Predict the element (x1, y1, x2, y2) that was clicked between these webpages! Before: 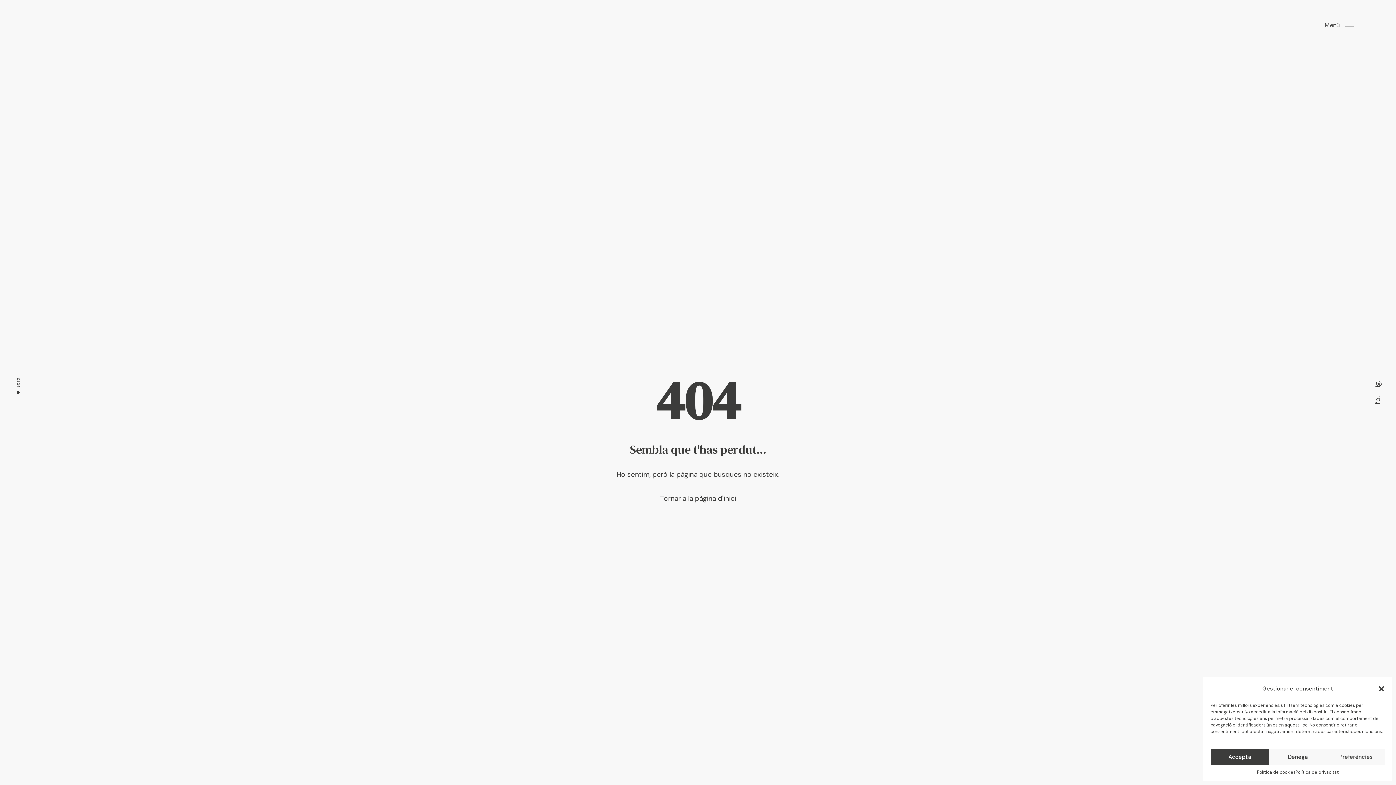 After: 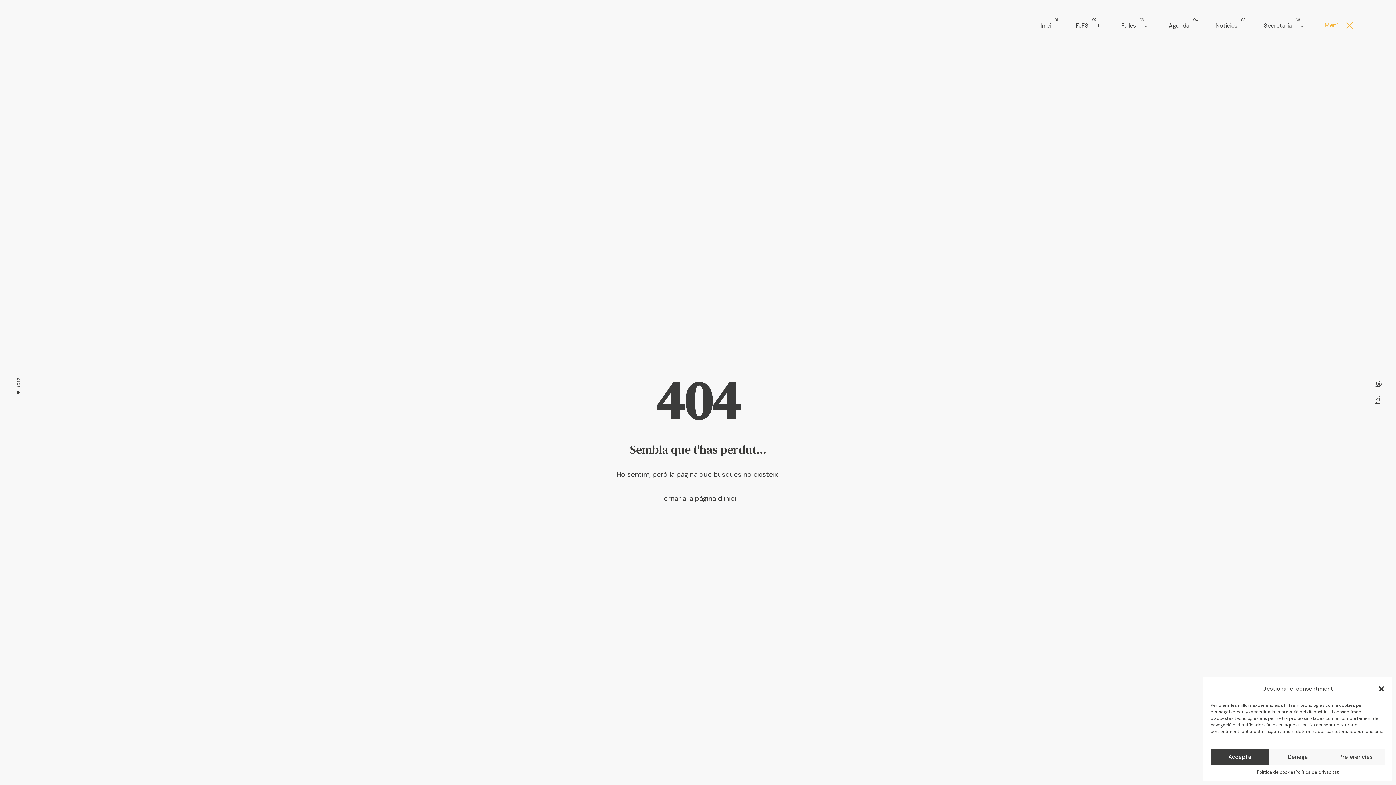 Action: bbox: (1325, 15, 1359, 35) label: Menú